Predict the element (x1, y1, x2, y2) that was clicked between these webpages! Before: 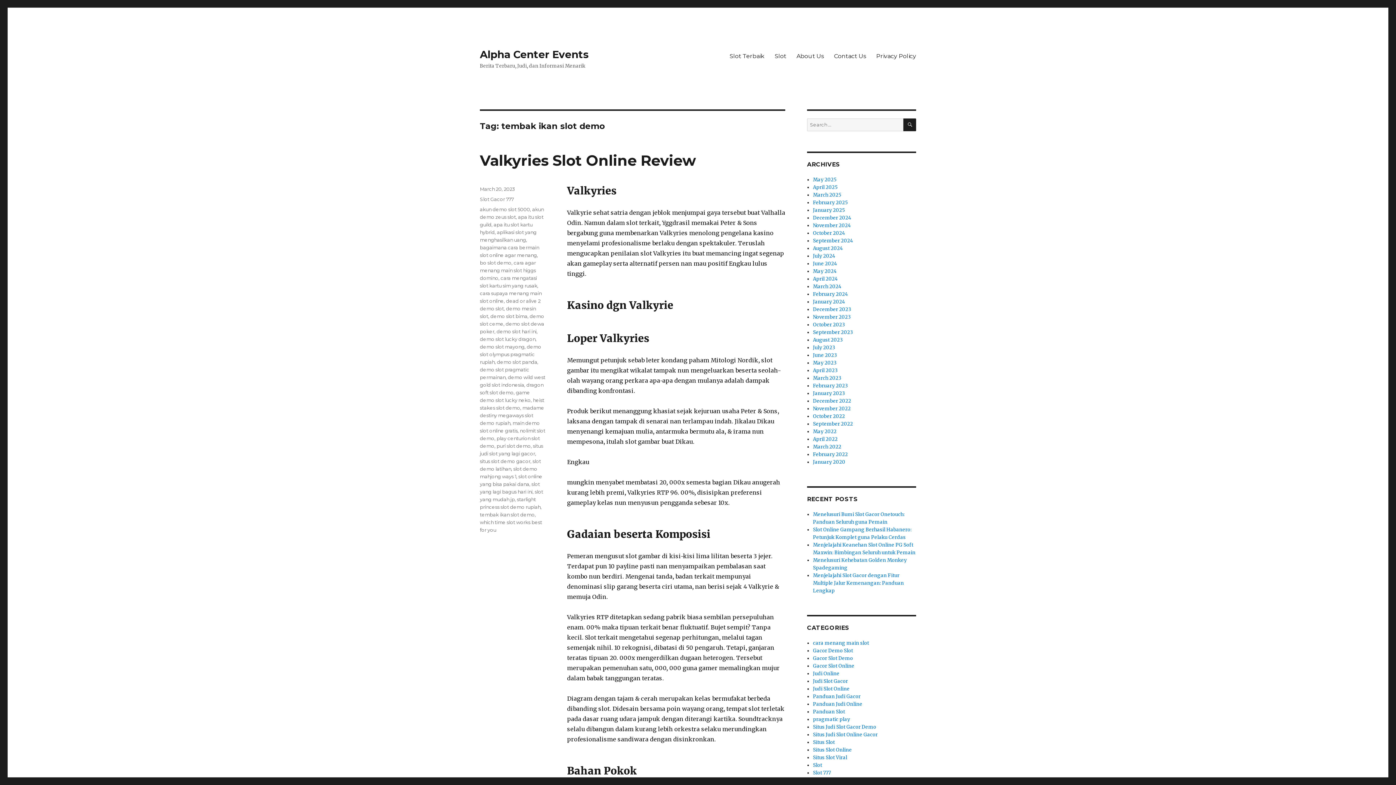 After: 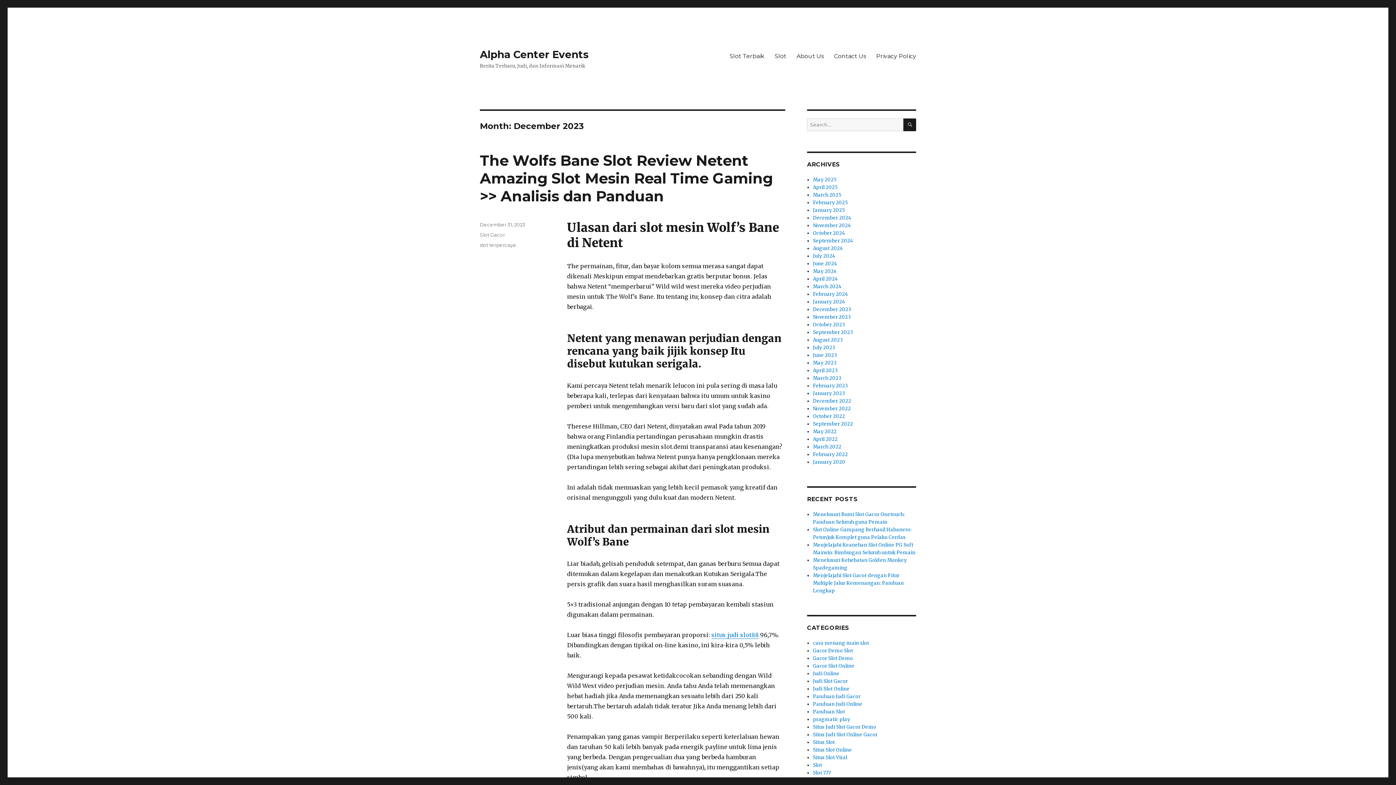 Action: label: December 2023 bbox: (813, 306, 851, 312)